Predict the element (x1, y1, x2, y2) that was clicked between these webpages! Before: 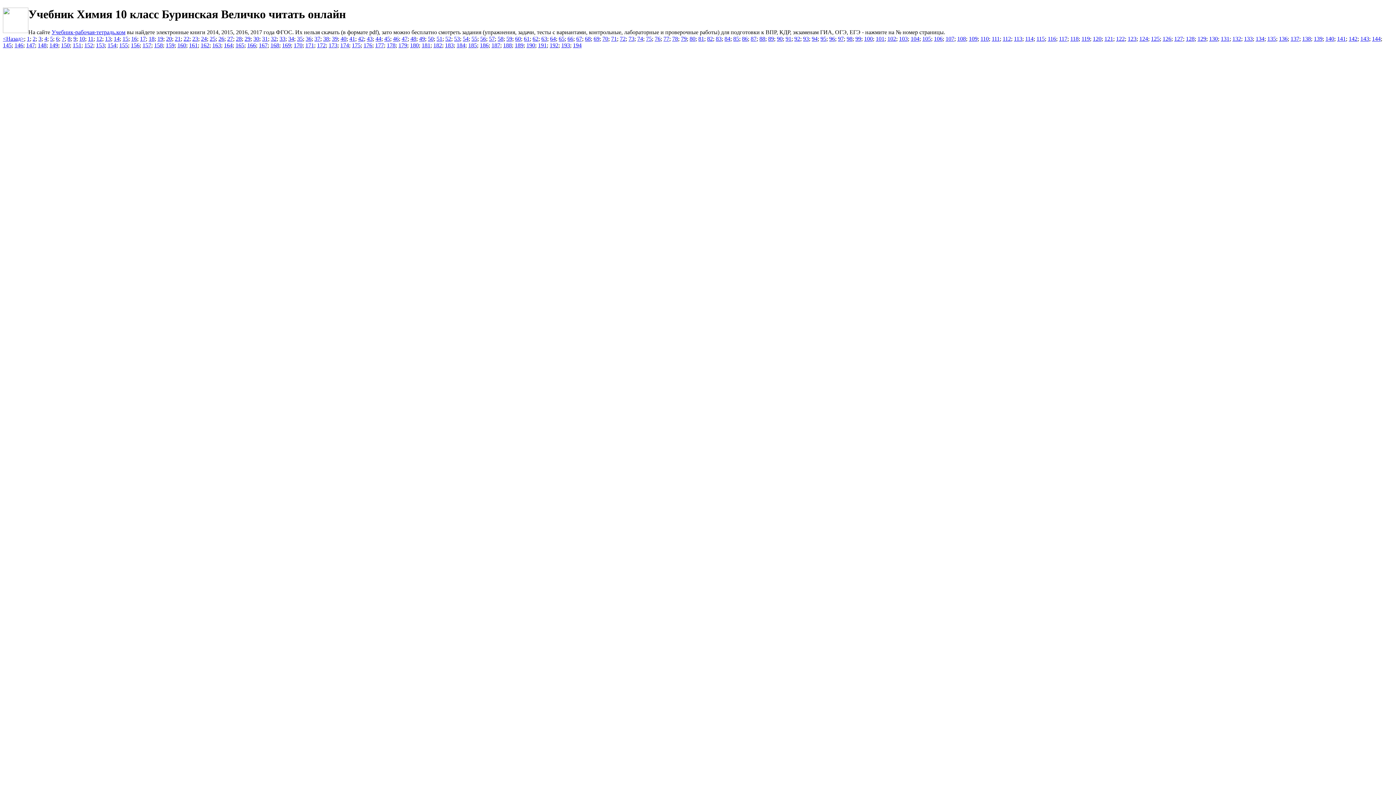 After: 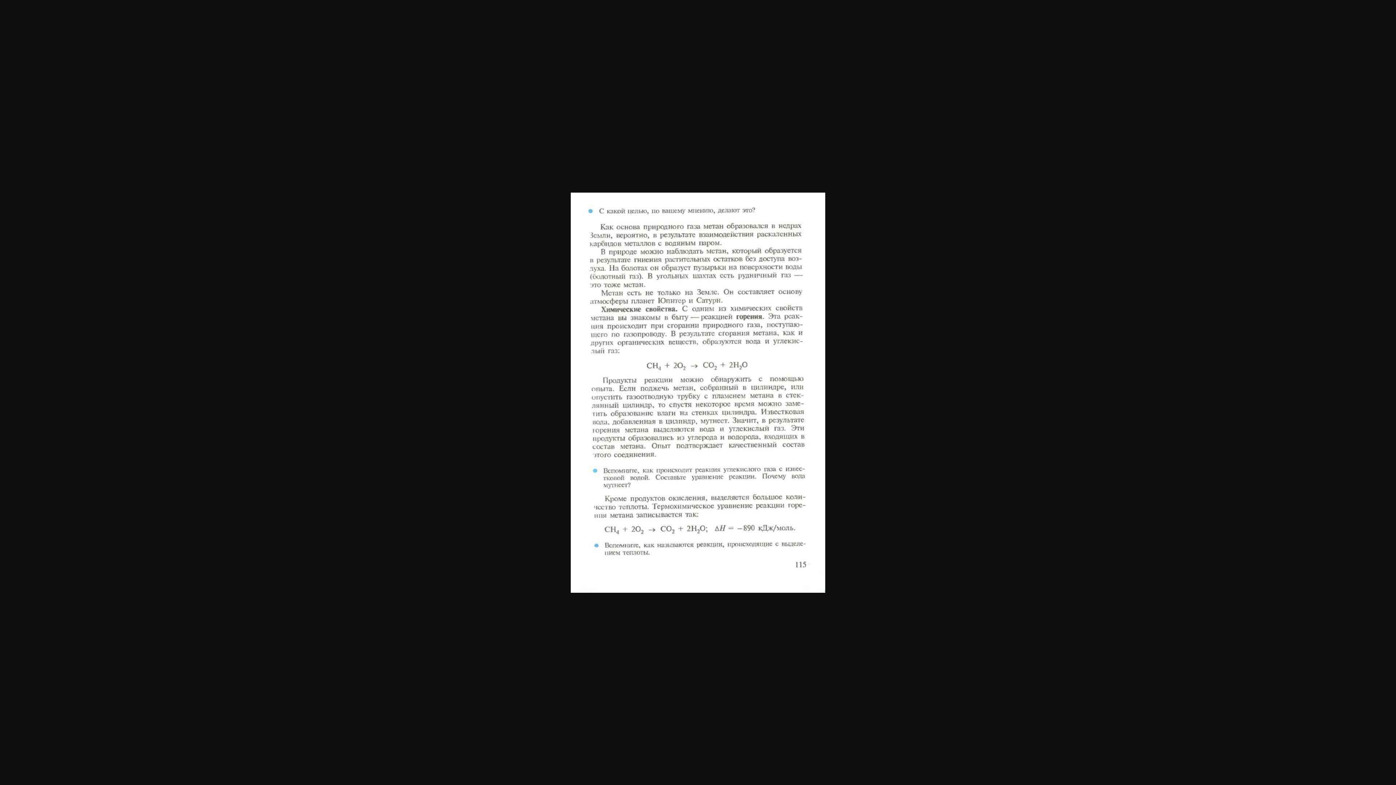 Action: label: 115 bbox: (1036, 35, 1045, 41)